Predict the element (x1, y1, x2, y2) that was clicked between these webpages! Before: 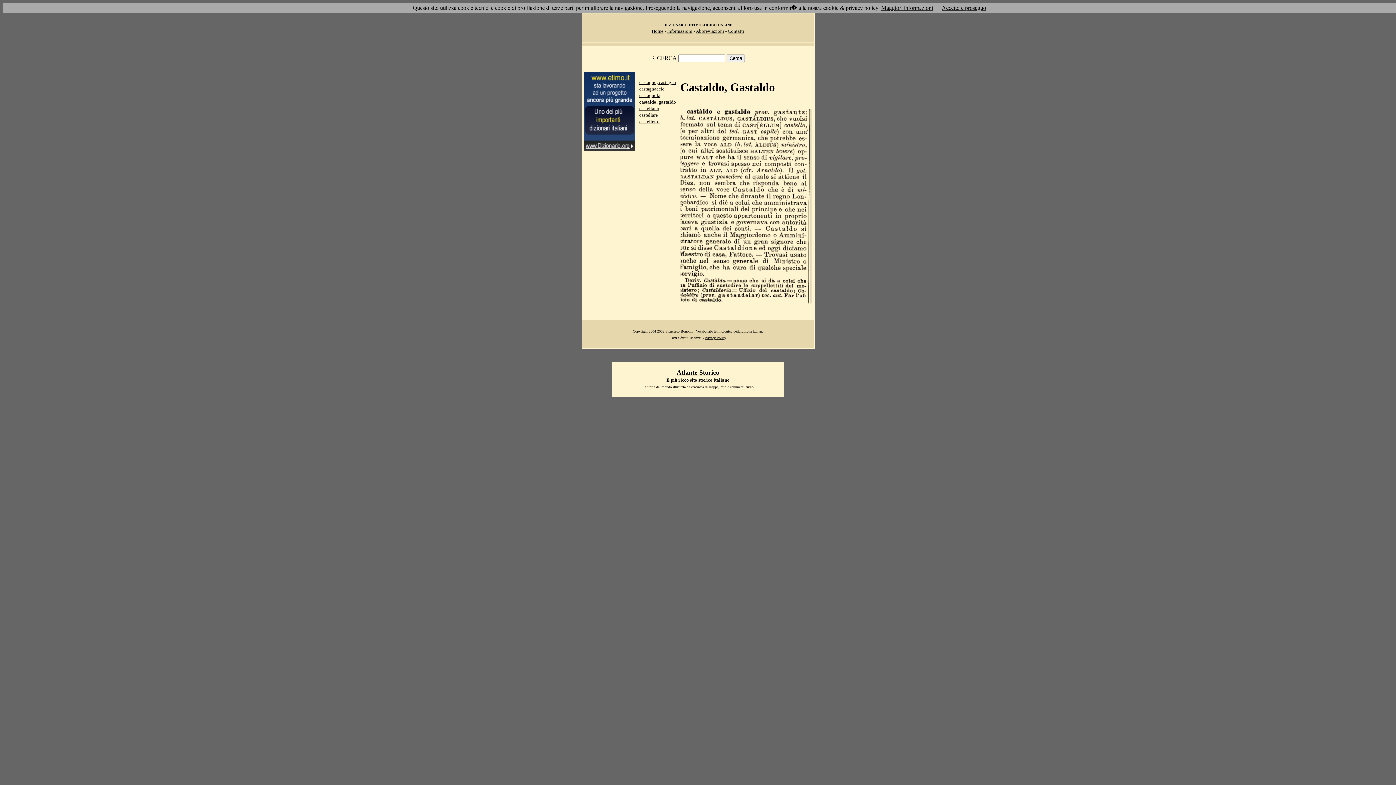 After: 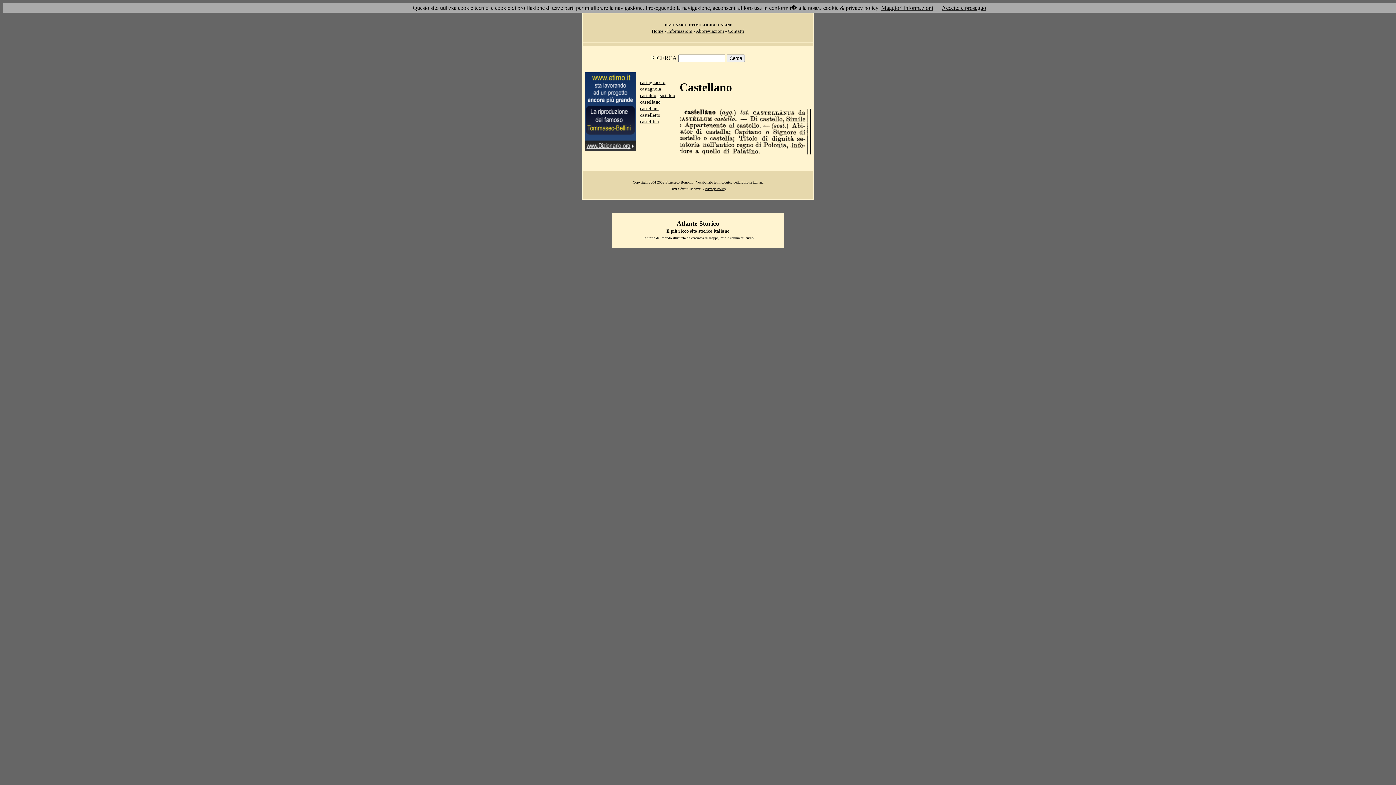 Action: bbox: (639, 105, 659, 111) label: castellano